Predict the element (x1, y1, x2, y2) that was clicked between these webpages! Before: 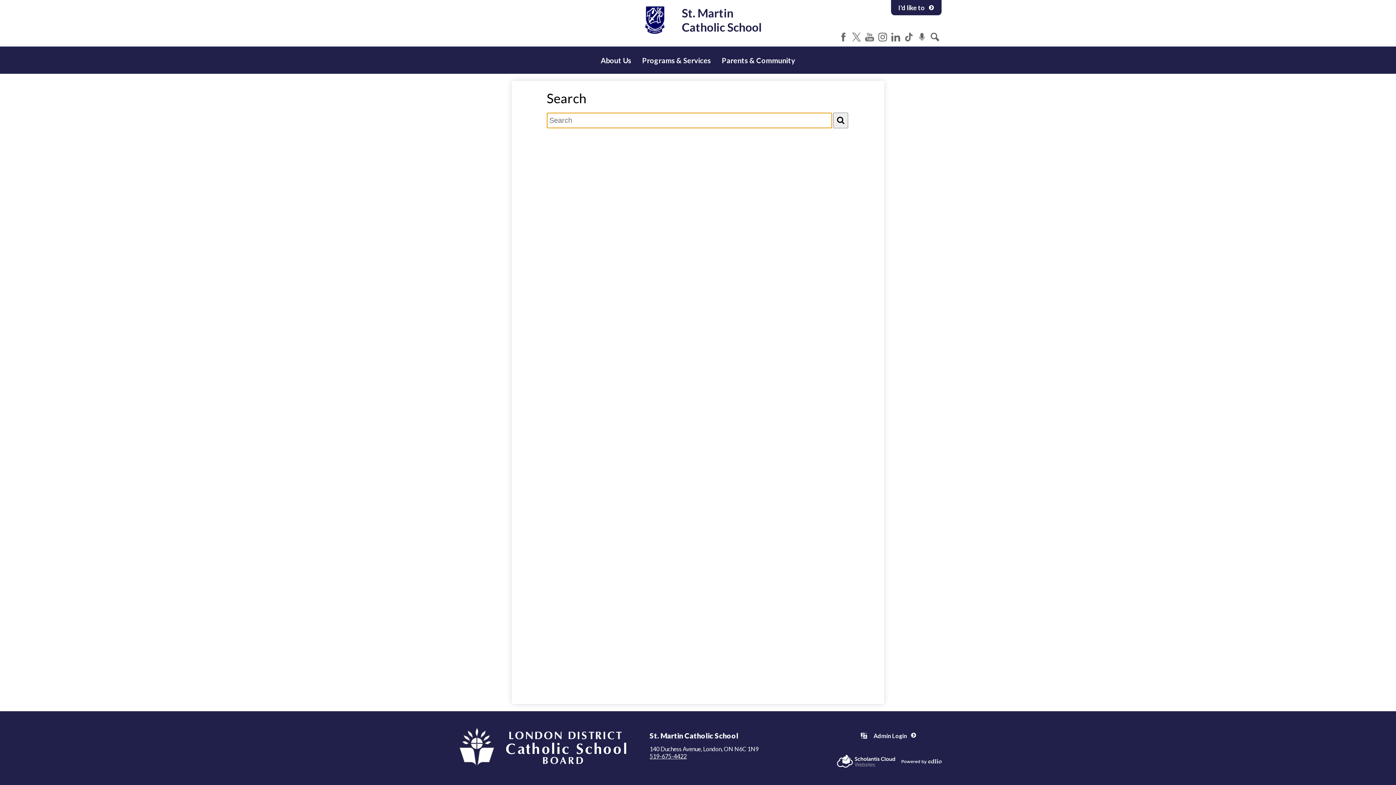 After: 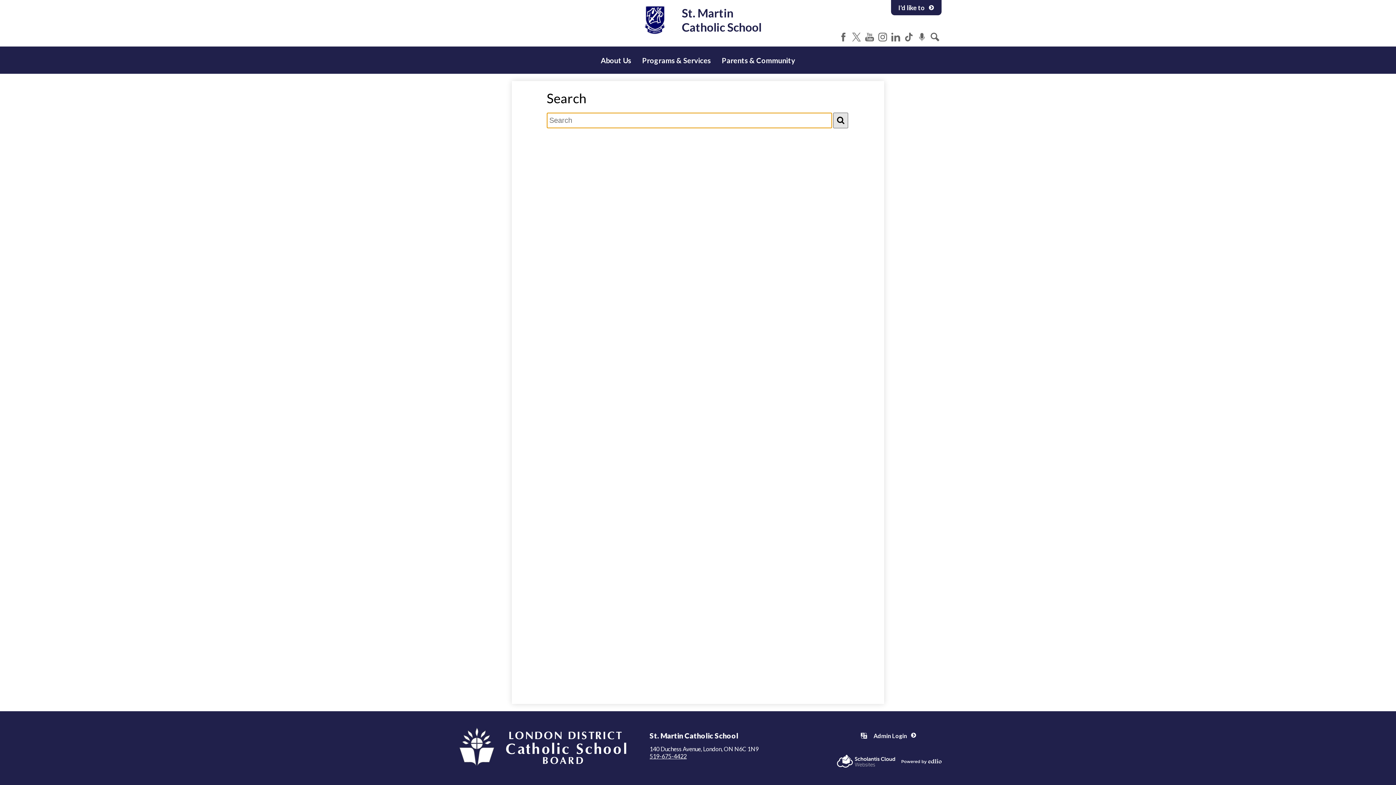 Action: label: Search bbox: (833, 112, 848, 128)